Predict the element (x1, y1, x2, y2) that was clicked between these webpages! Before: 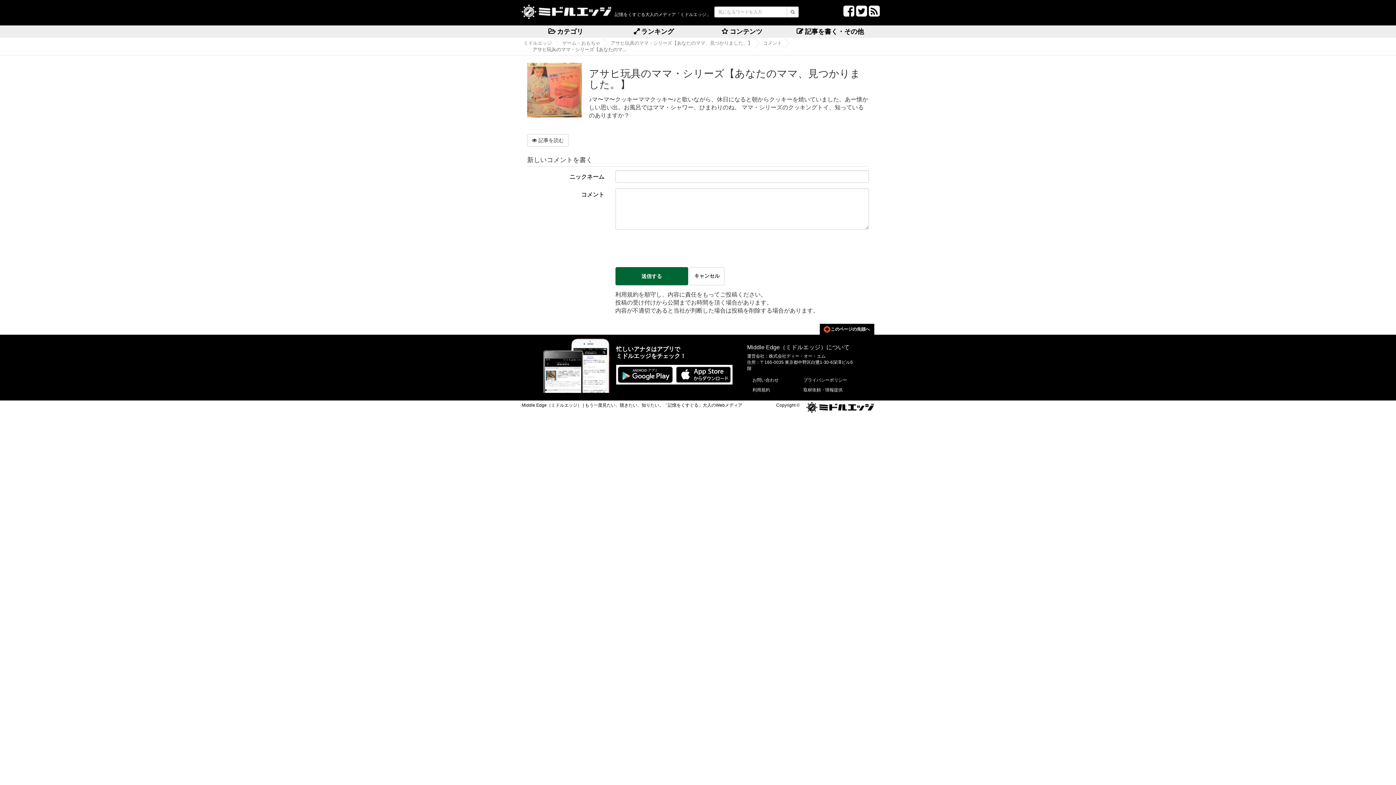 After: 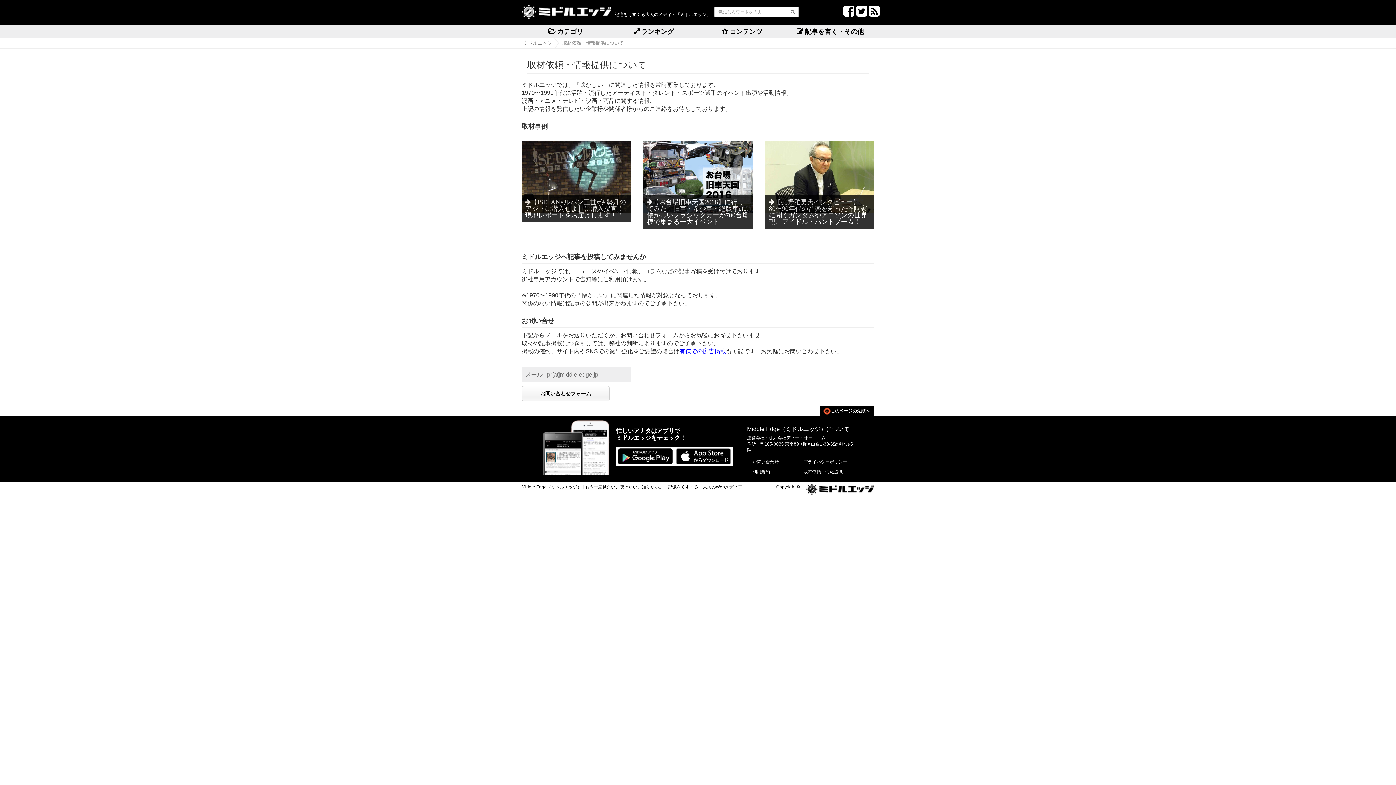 Action: bbox: (798, 385, 844, 394) label: 取材依頼・情報提供